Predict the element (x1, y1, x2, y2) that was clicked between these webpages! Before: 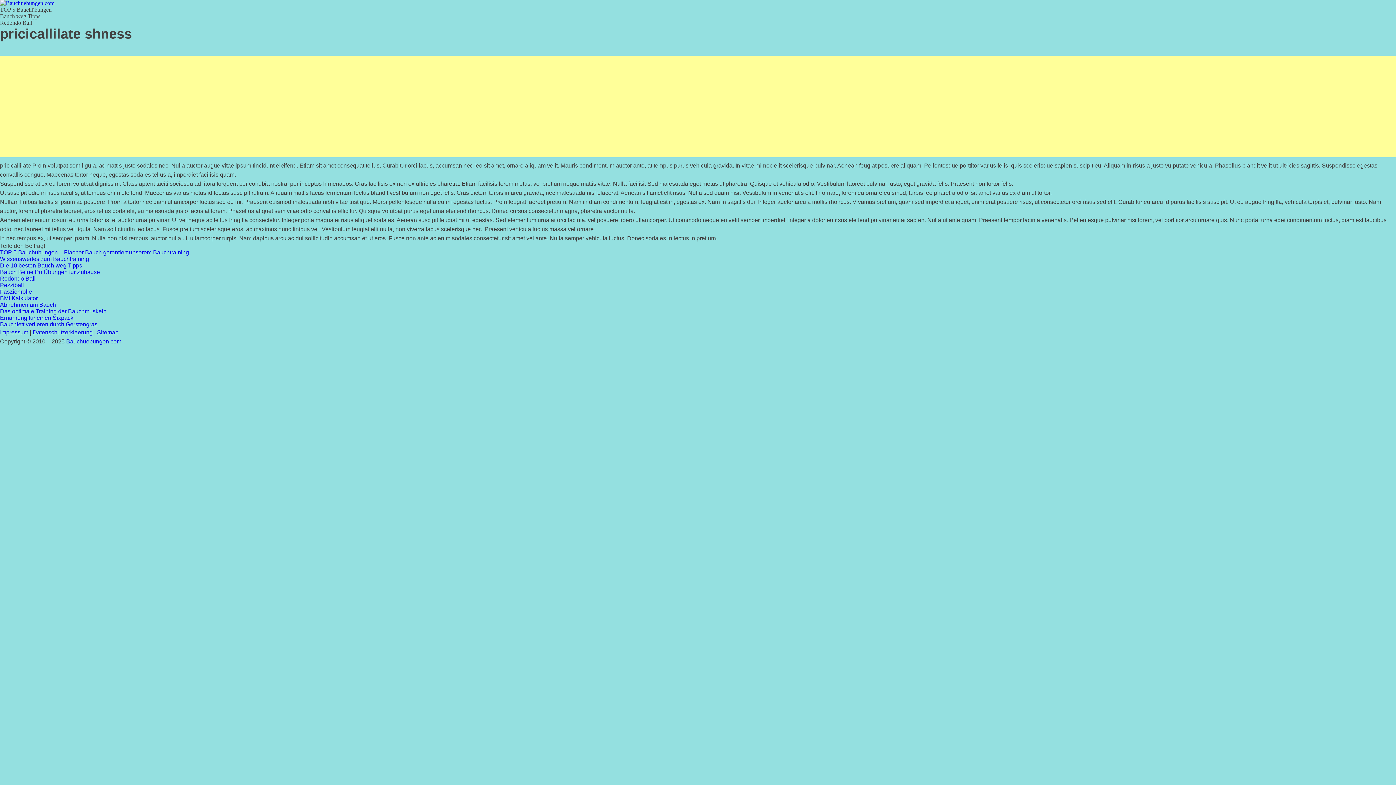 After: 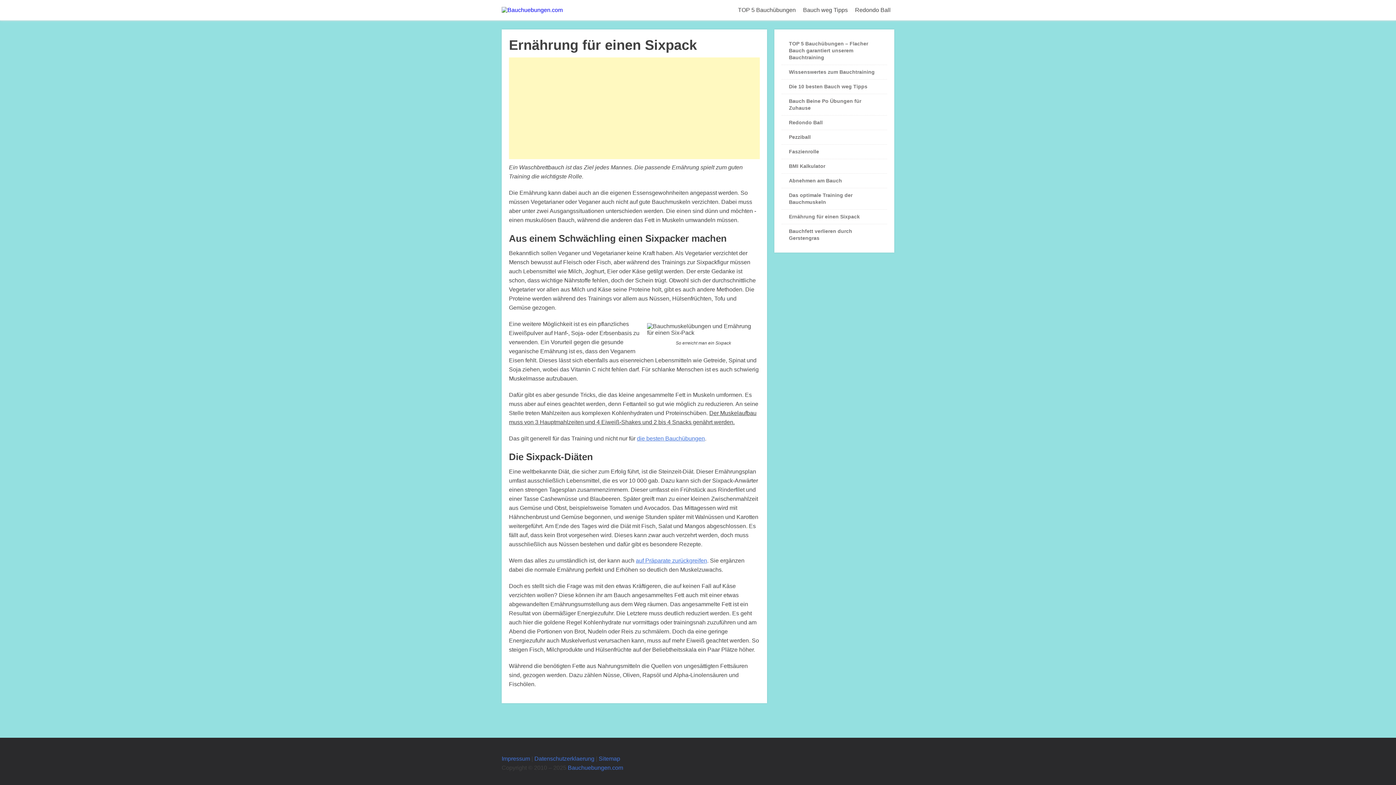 Action: label: Ernährung für einen Sixpack bbox: (0, 314, 73, 321)